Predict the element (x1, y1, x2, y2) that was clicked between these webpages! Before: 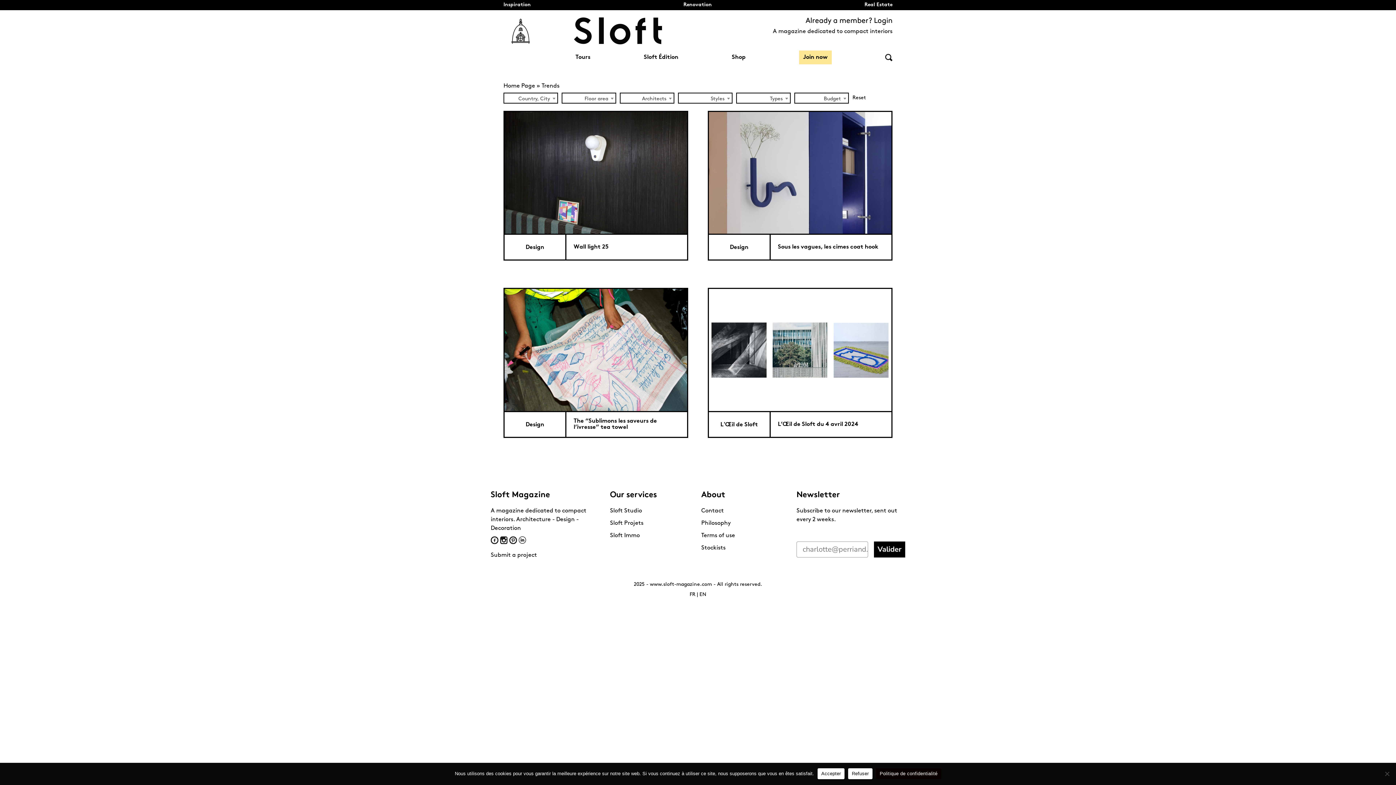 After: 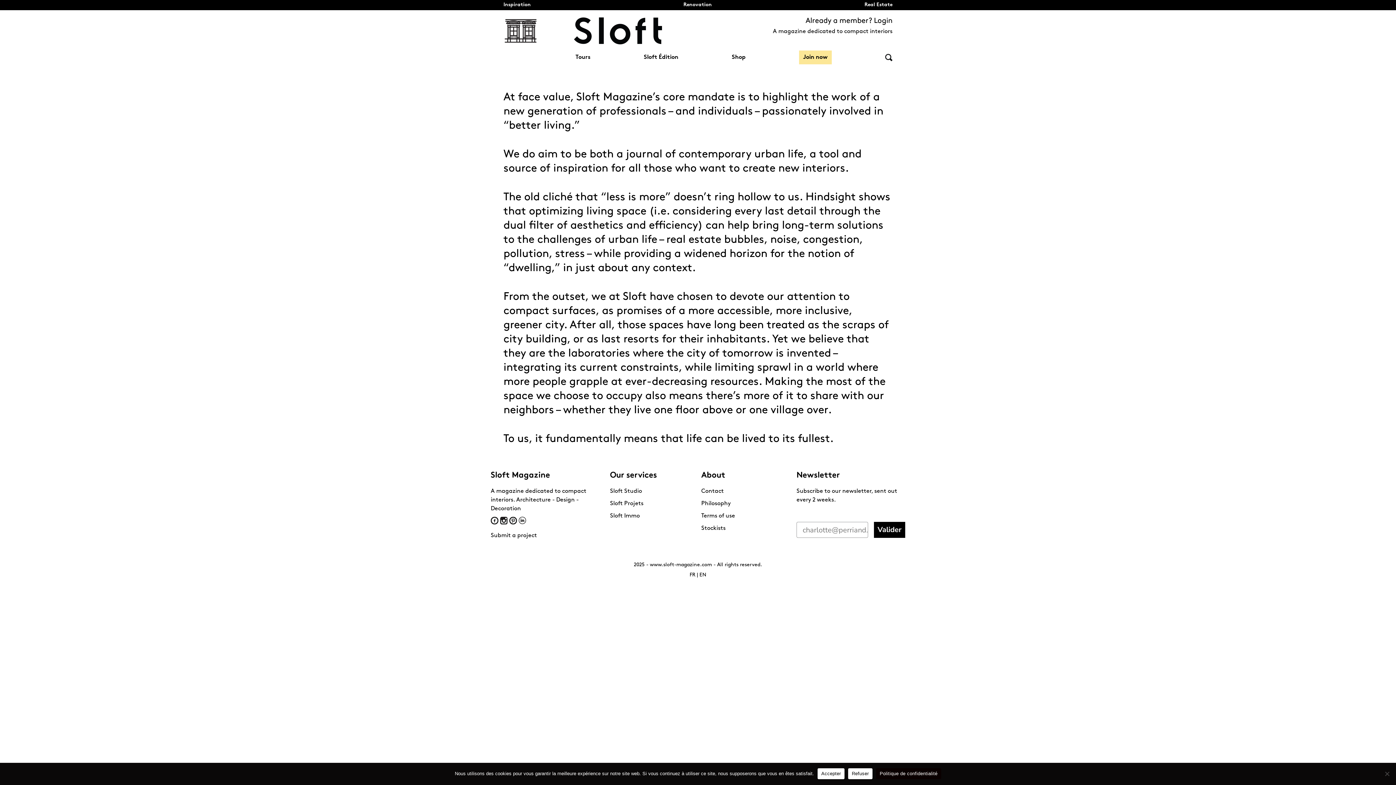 Action: label: Philosophy bbox: (701, 520, 730, 526)